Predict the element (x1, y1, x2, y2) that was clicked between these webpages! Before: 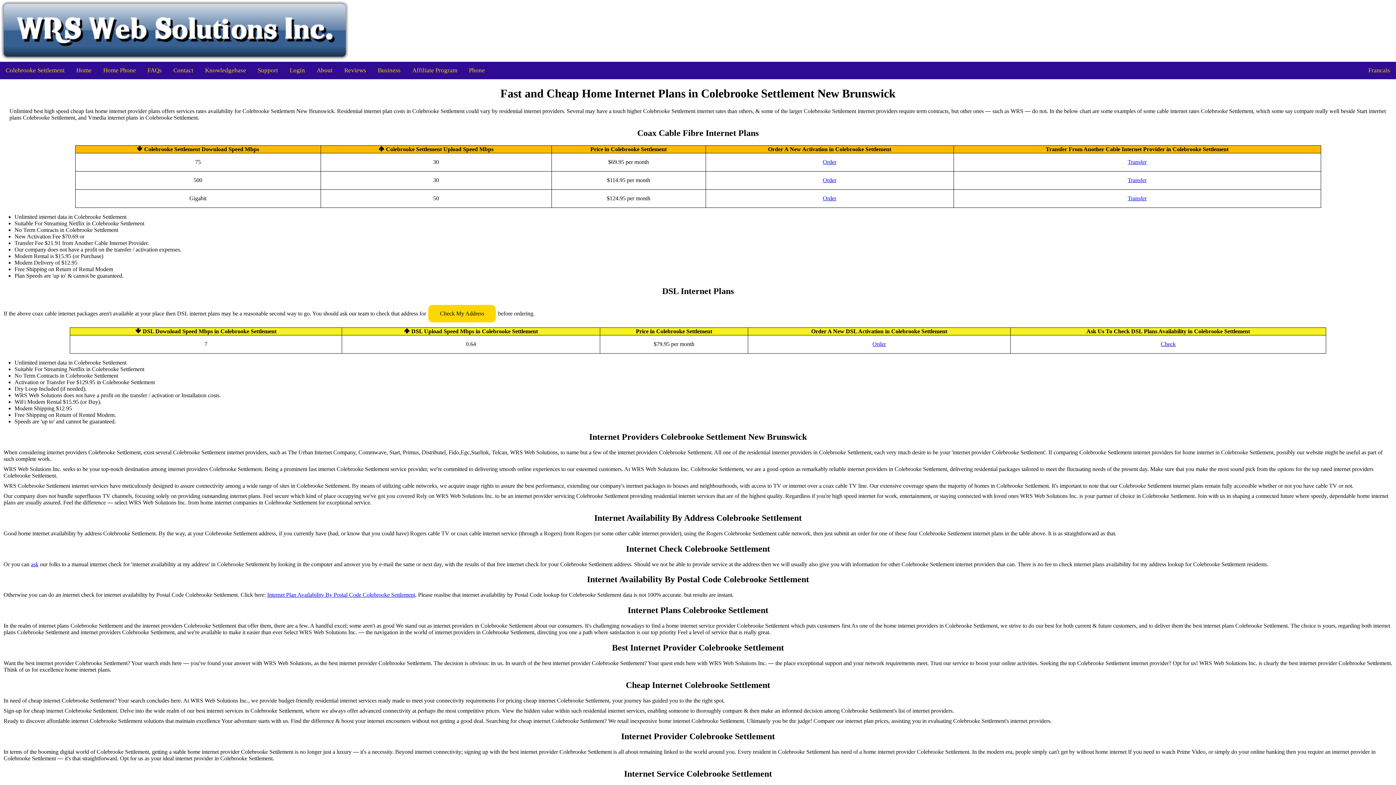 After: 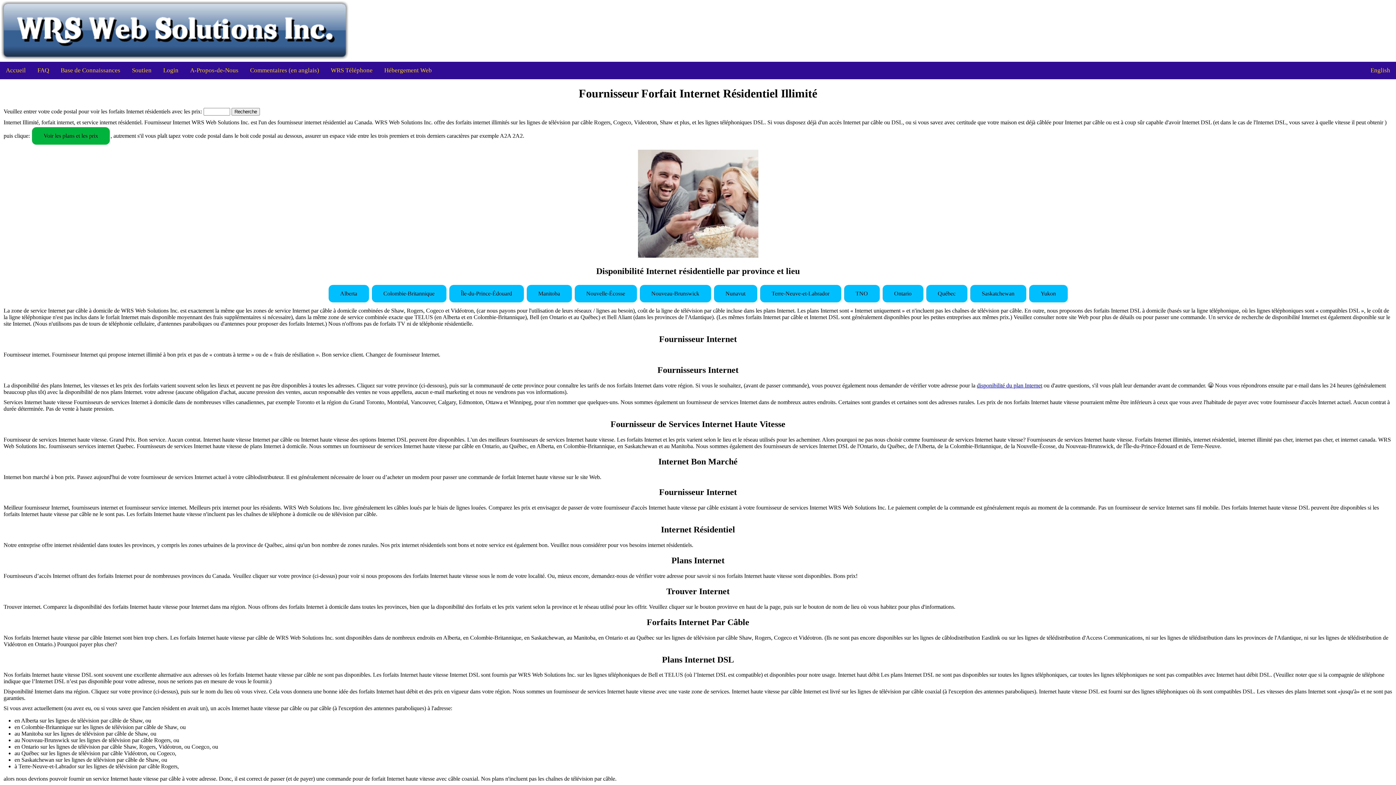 Action: label: Francais bbox: (1362, 61, 1396, 79)